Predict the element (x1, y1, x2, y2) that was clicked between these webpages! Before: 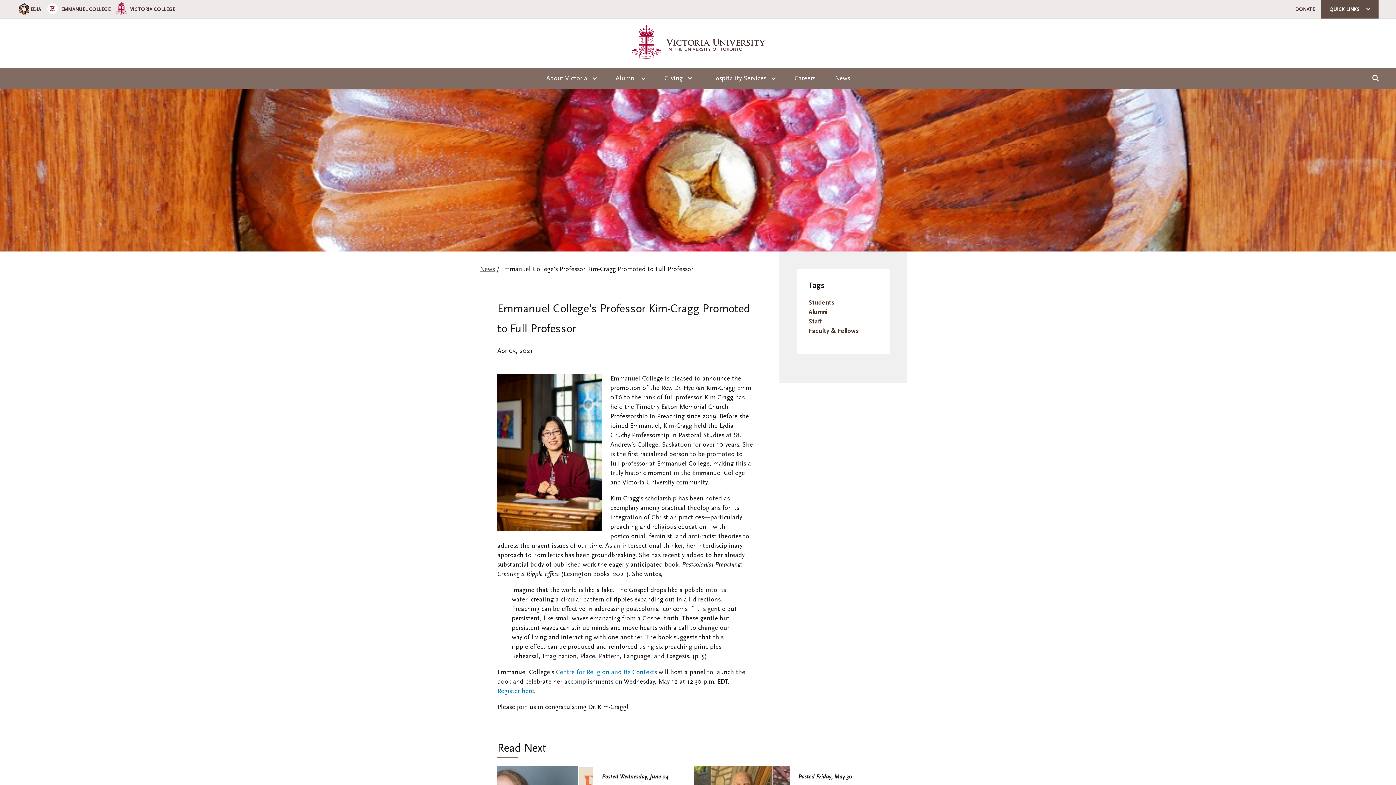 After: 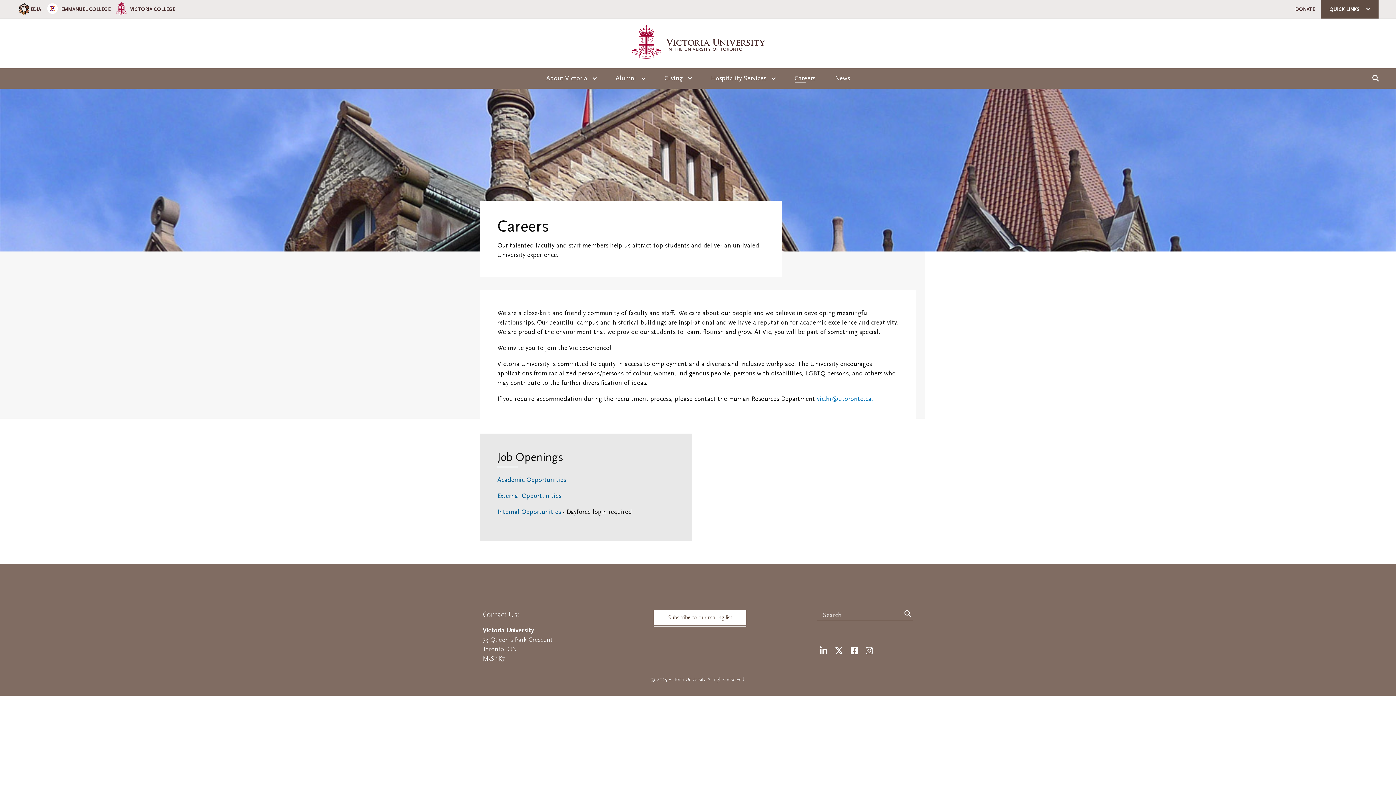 Action: bbox: (794, 68, 815, 88) label: Careers